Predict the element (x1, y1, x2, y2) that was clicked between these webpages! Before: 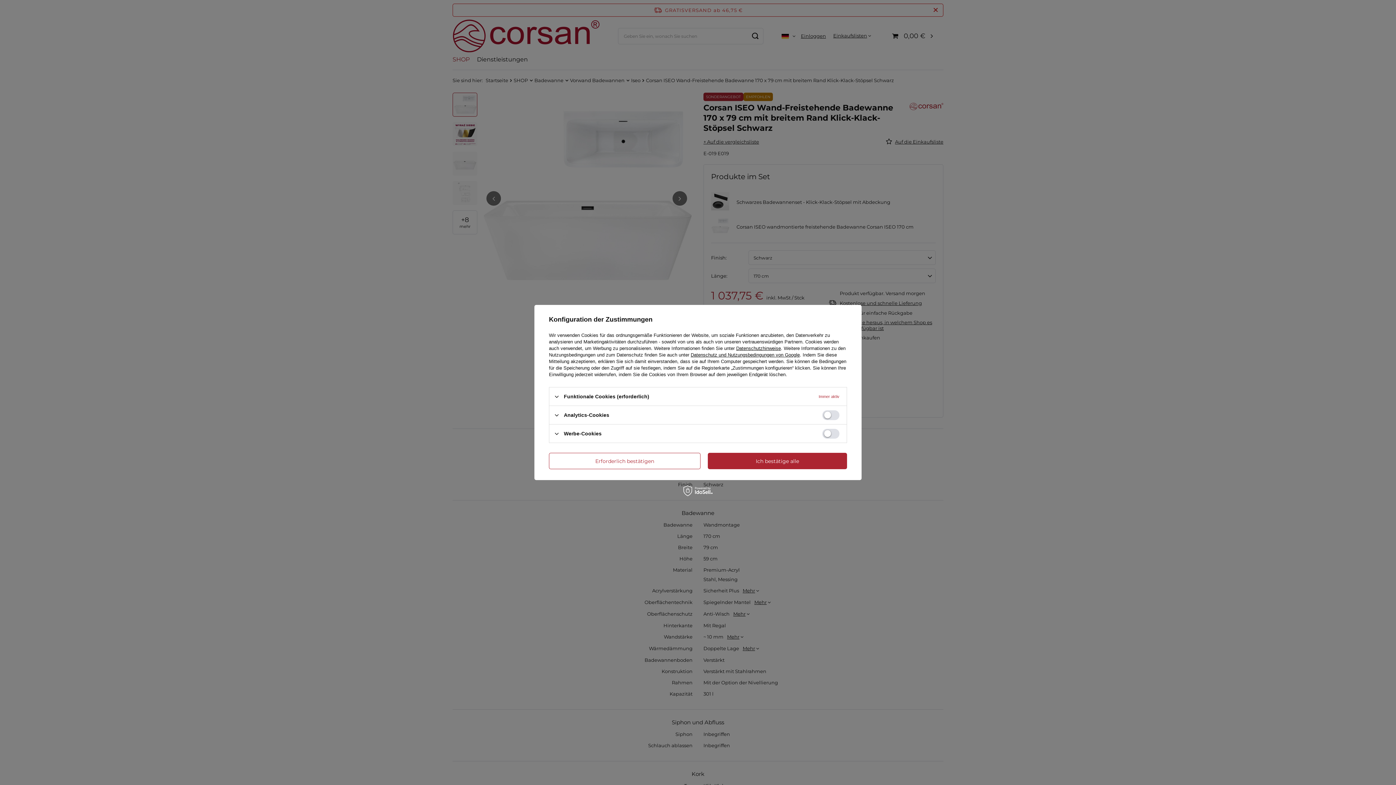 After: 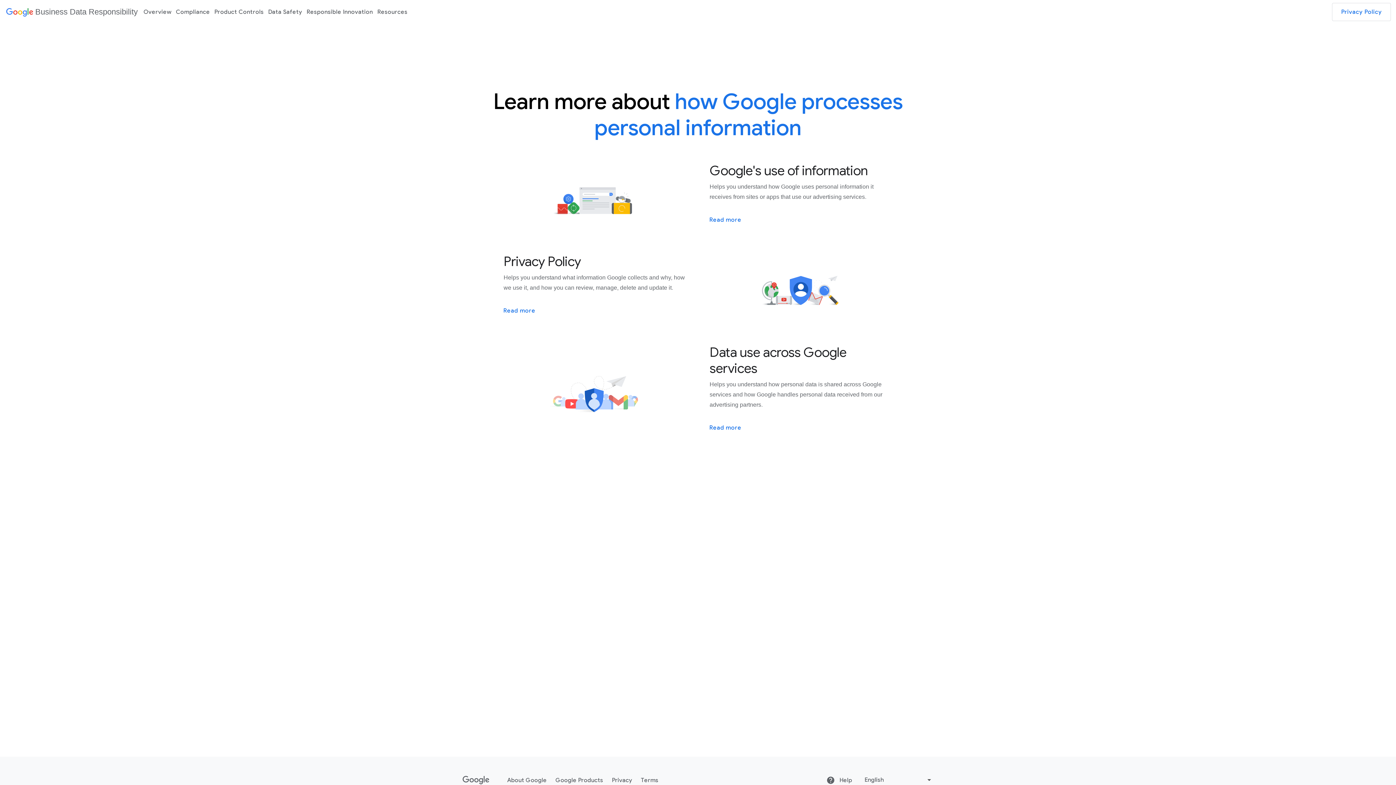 Action: label: Datenschutz und Nutzungsbedingungen von Google bbox: (690, 352, 800, 357)